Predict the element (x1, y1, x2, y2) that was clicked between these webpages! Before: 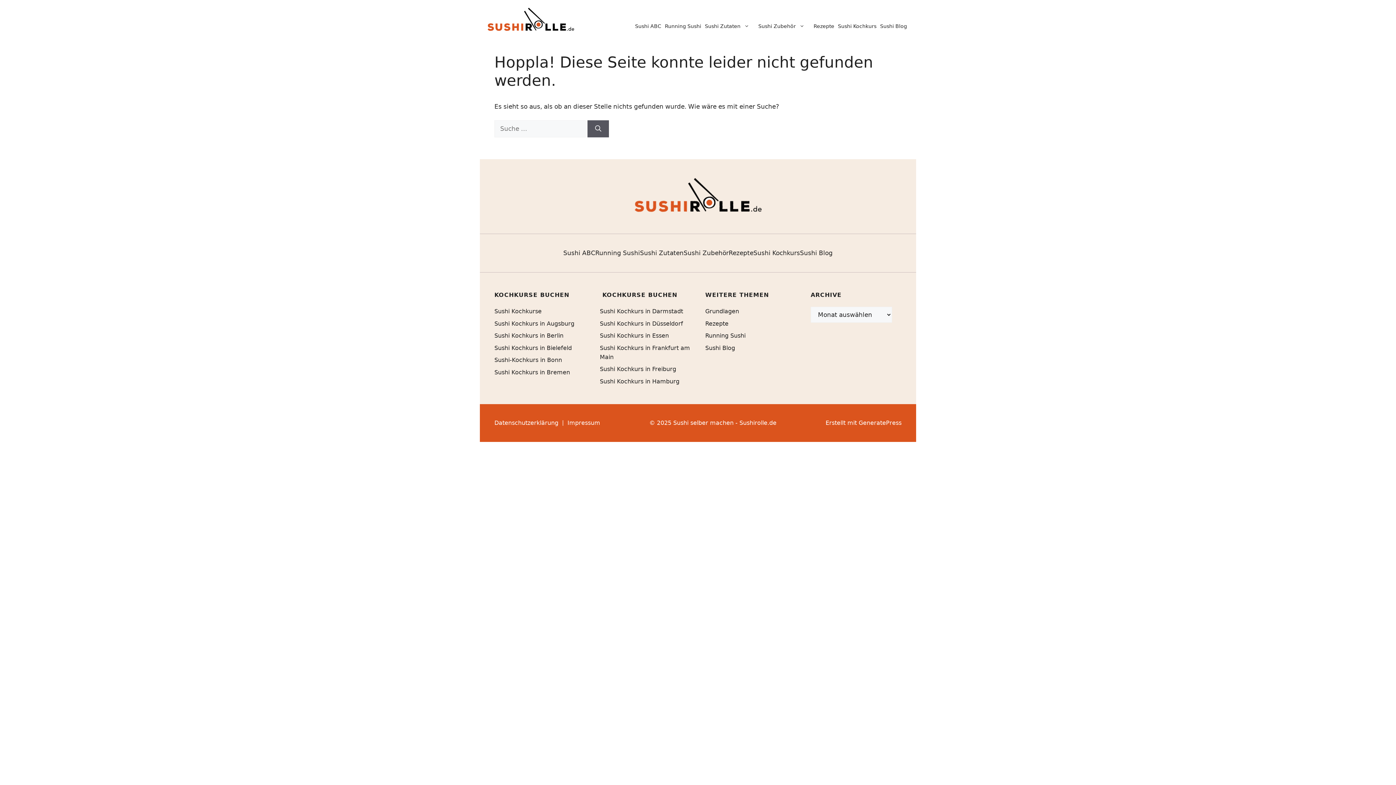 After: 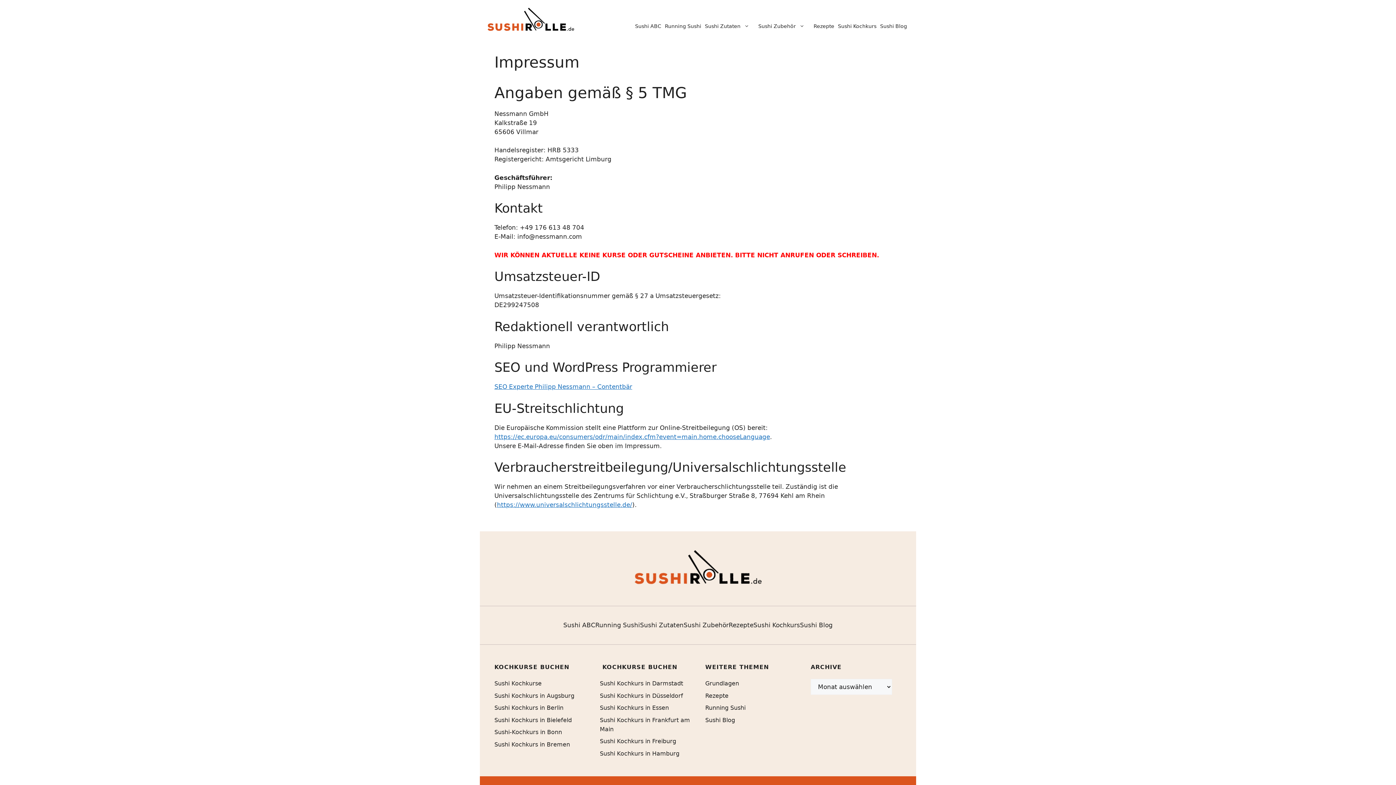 Action: label: Impressum bbox: (567, 418, 600, 427)